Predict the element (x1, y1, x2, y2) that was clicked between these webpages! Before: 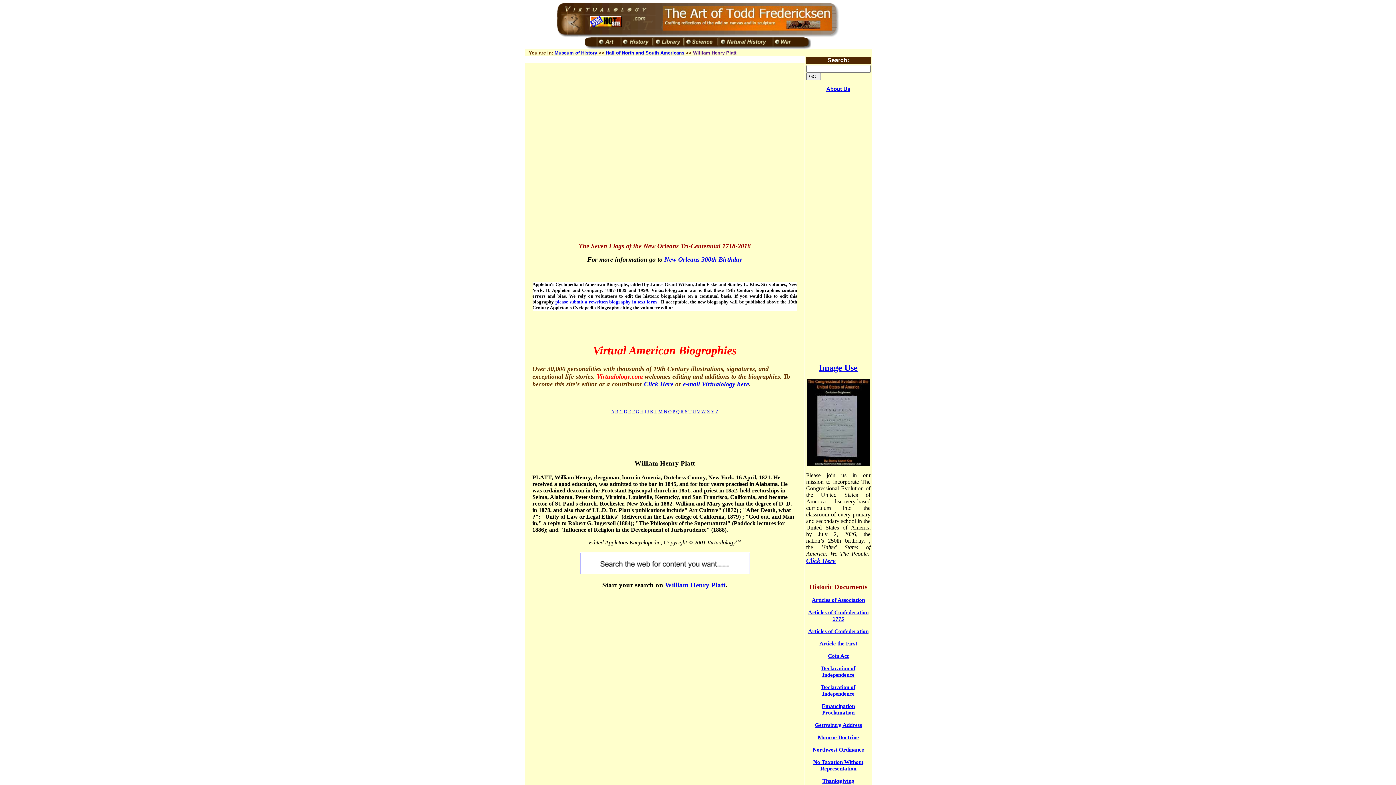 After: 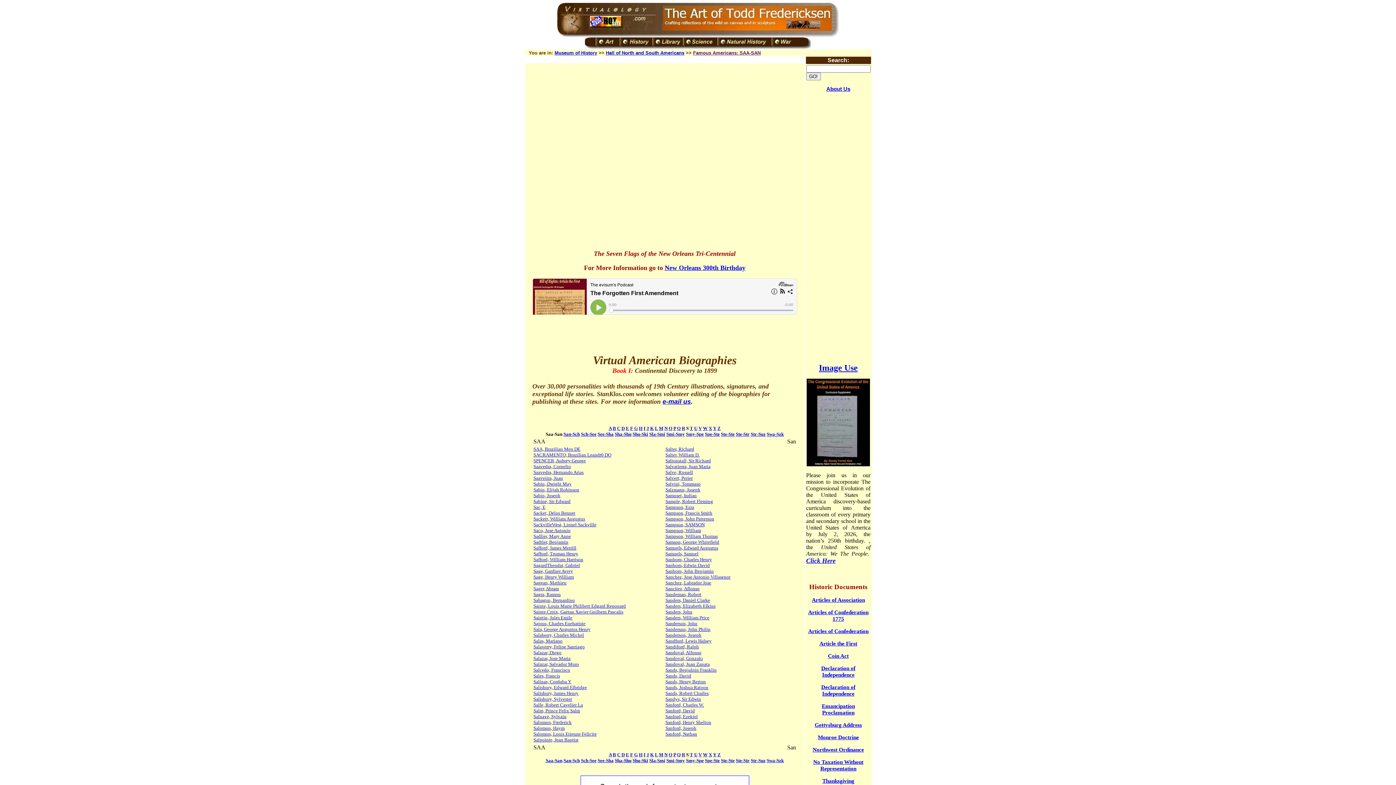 Action: label: S bbox: (685, 409, 687, 414)